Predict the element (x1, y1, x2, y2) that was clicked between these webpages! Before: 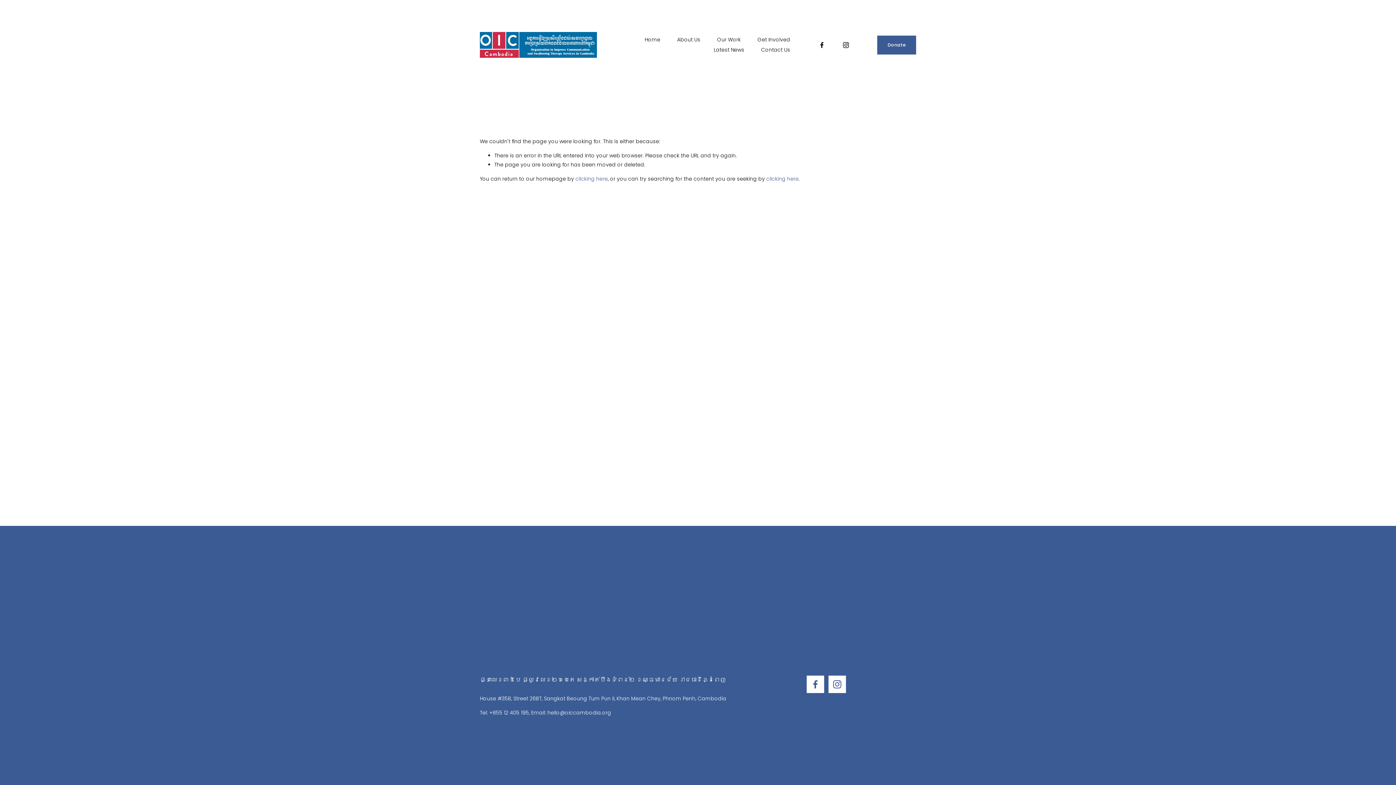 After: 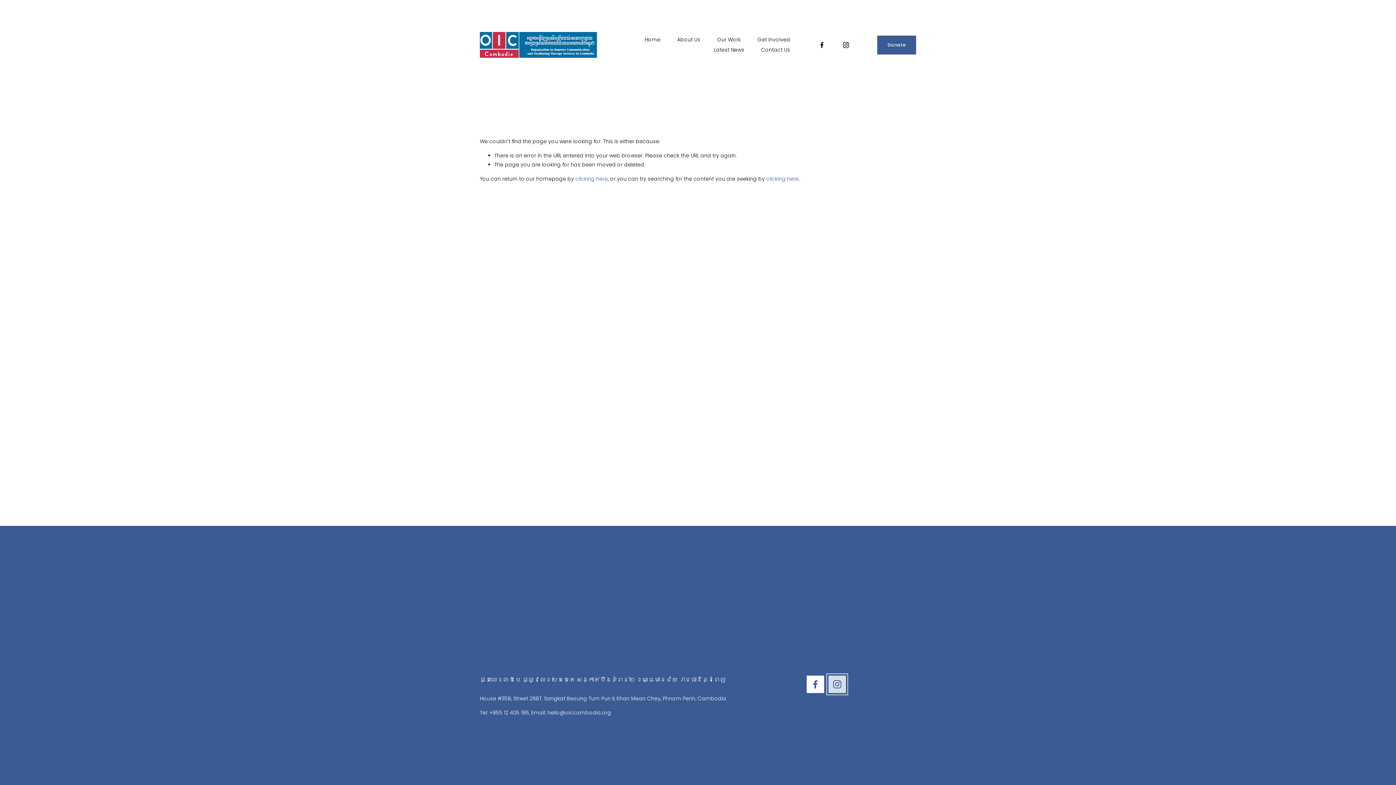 Action: bbox: (828, 676, 846, 693) label: Instagram